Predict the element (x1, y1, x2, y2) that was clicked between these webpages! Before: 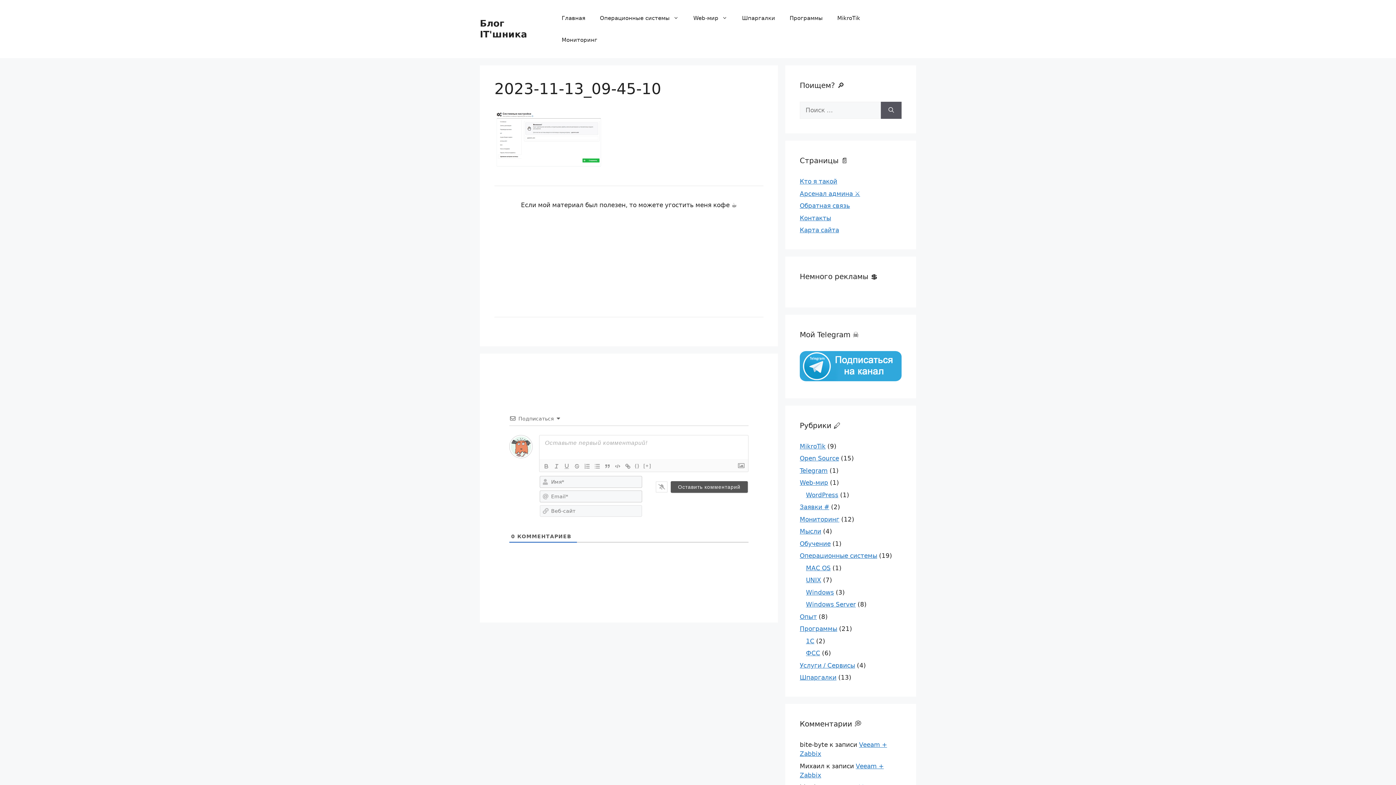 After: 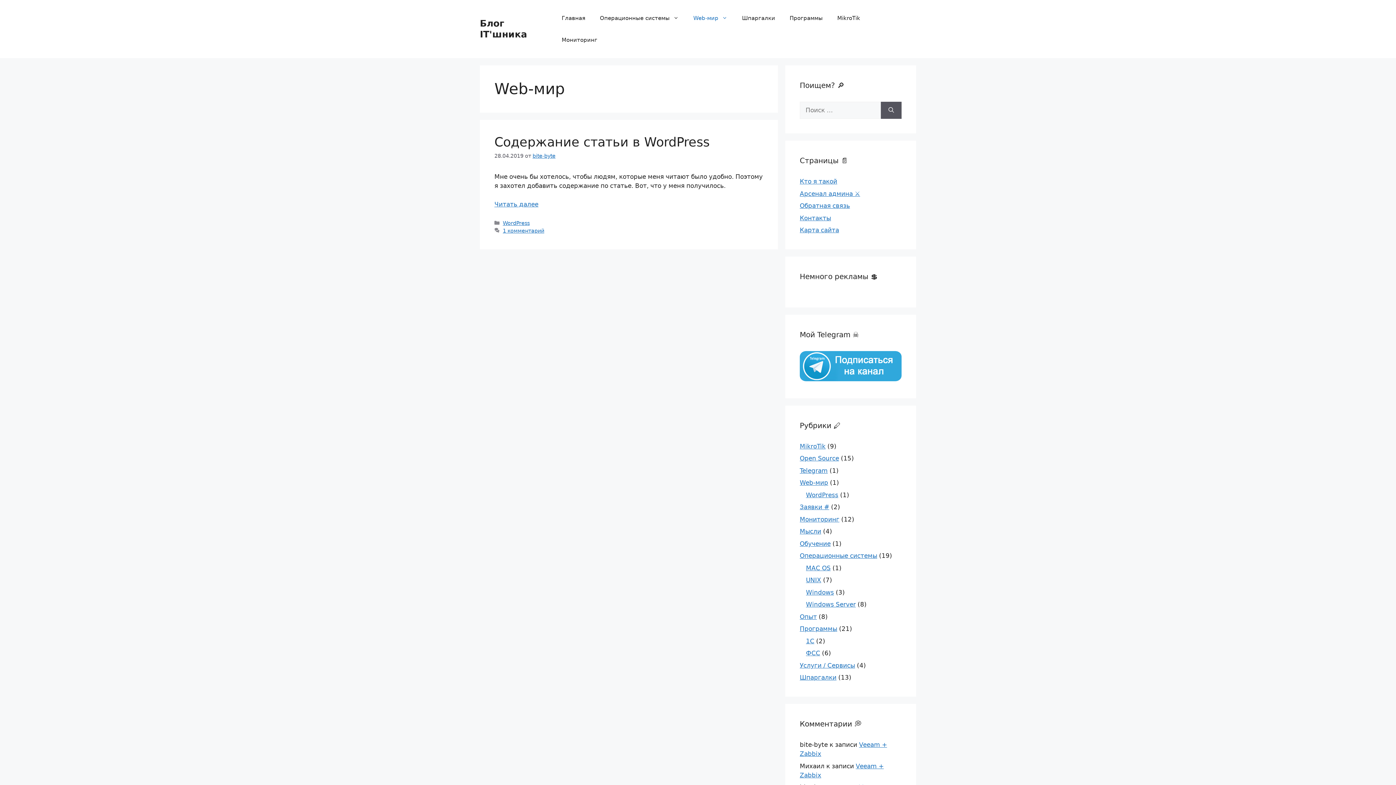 Action: label: Web-мир bbox: (686, 7, 734, 29)